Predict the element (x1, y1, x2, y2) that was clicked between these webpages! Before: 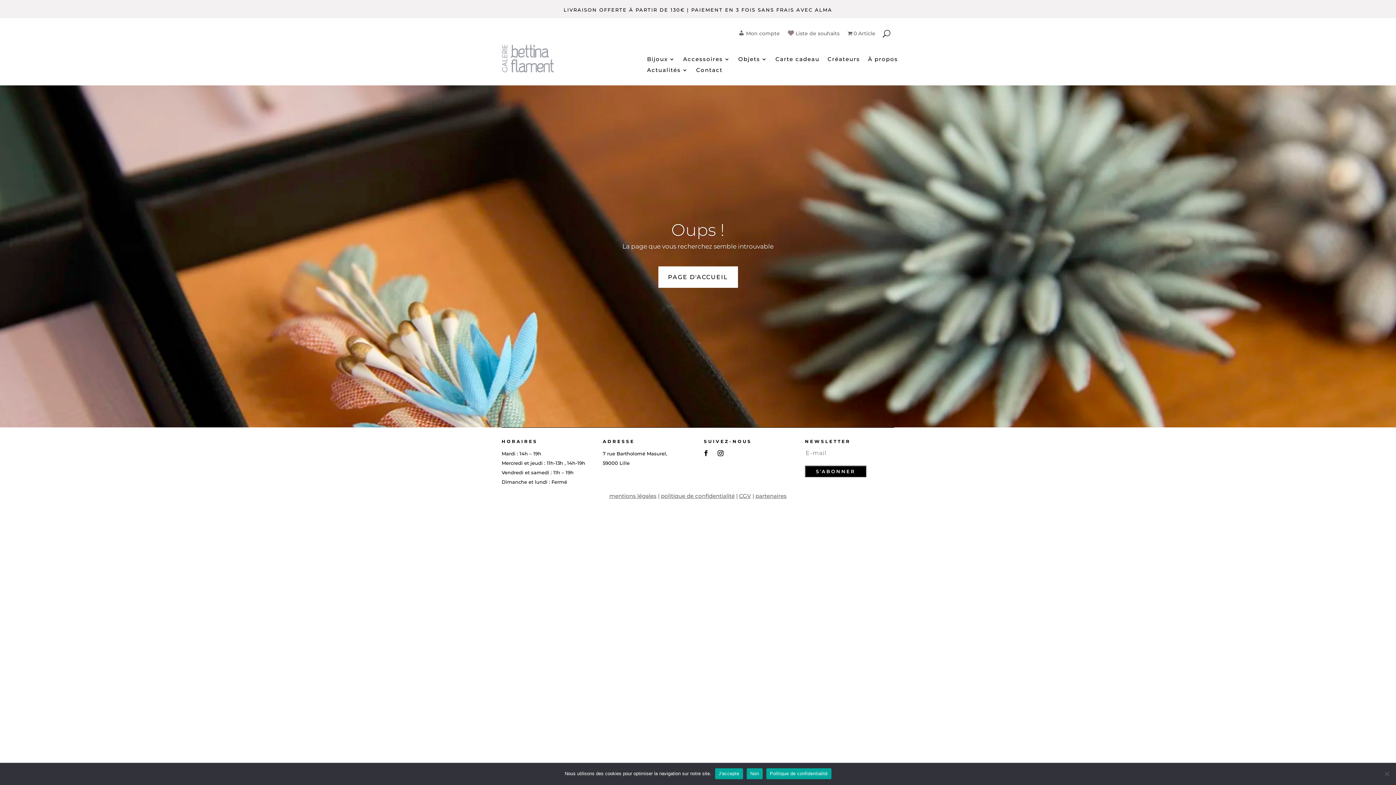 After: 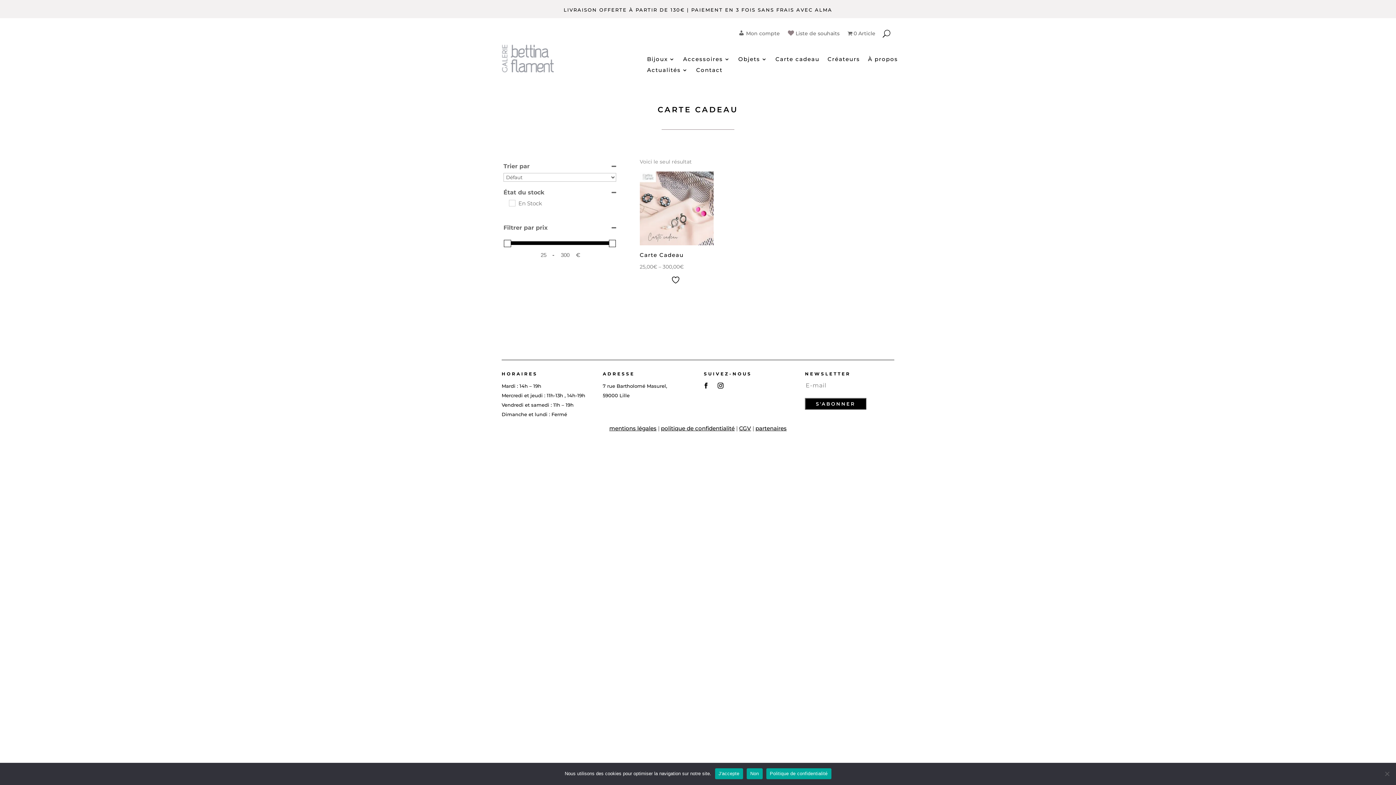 Action: label: Carte cadeau bbox: (775, 56, 819, 64)